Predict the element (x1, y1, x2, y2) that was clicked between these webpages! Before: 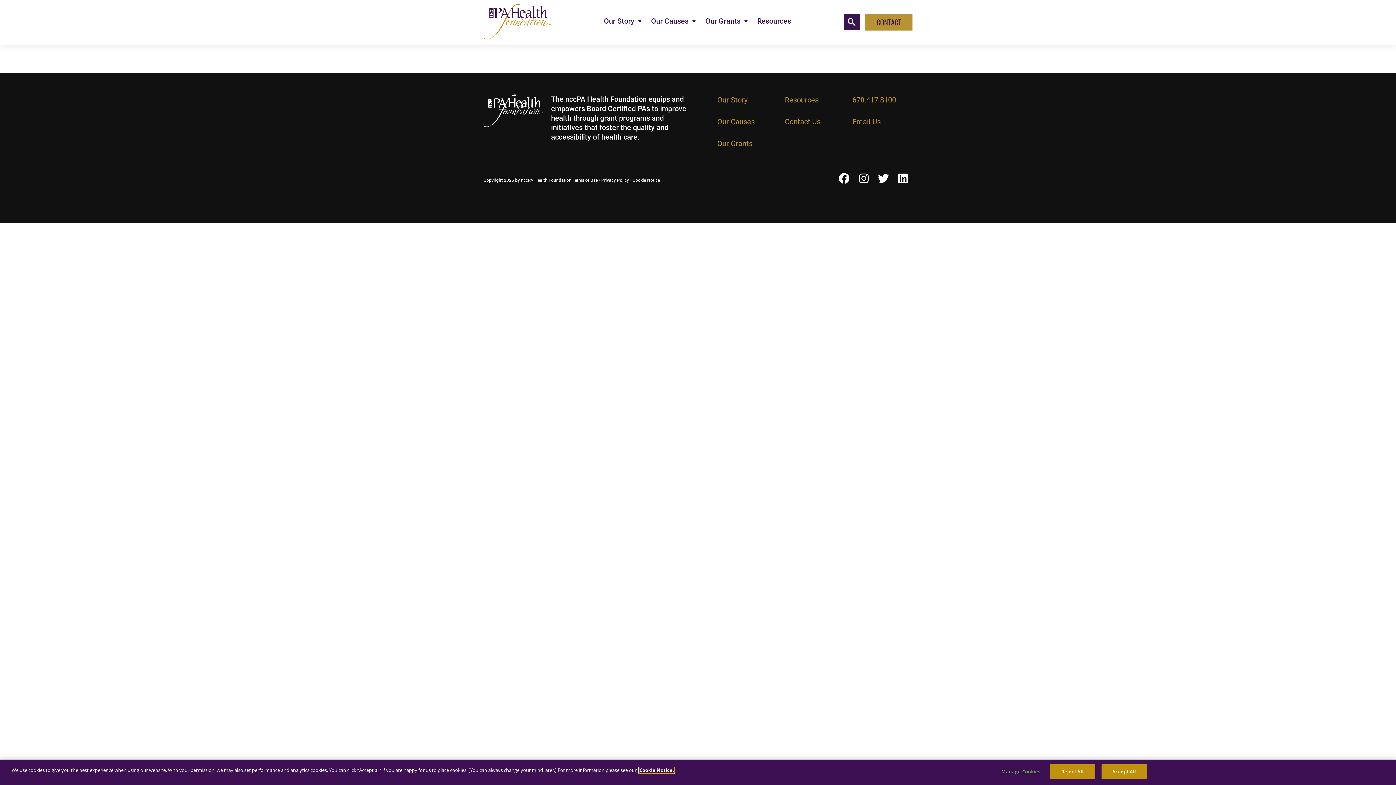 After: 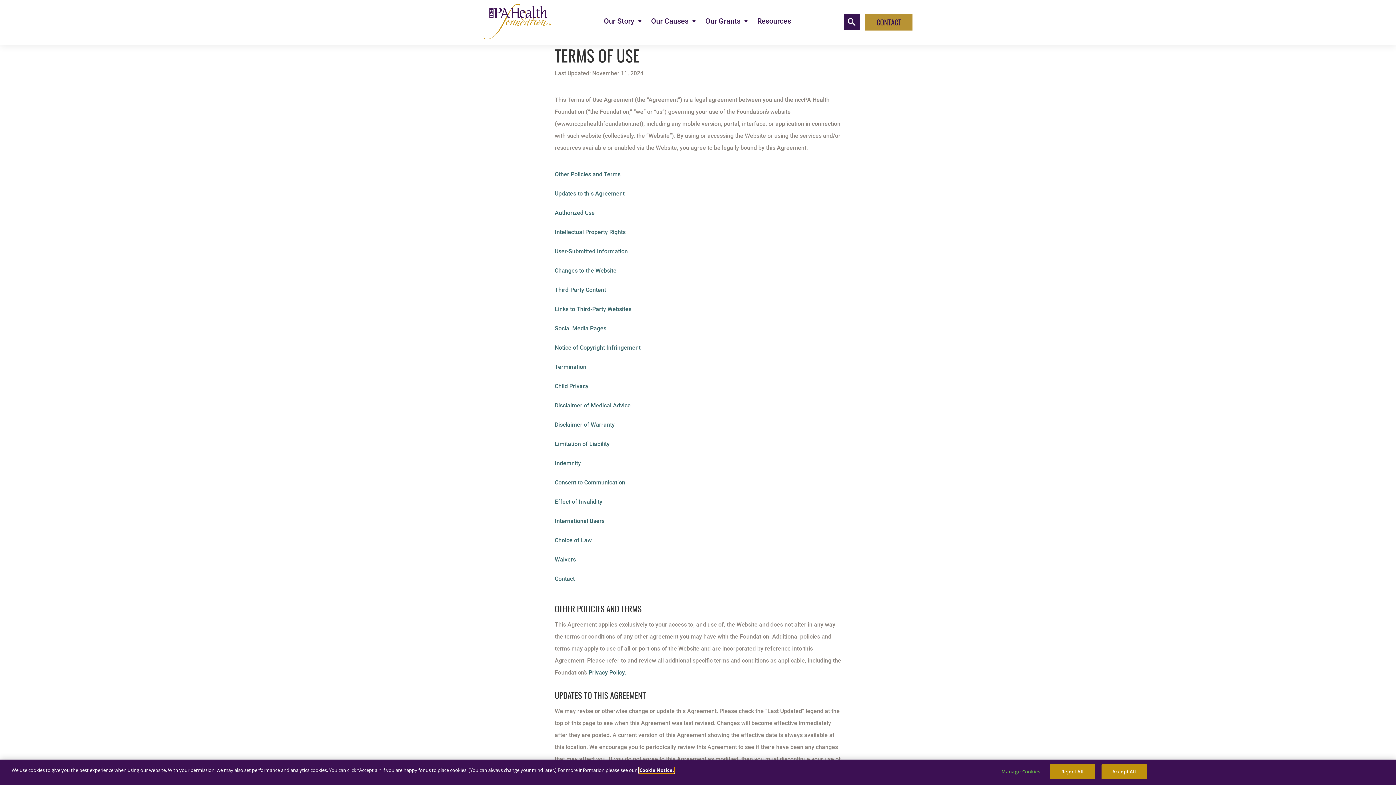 Action: label: Terms of Use bbox: (572, 177, 597, 183)